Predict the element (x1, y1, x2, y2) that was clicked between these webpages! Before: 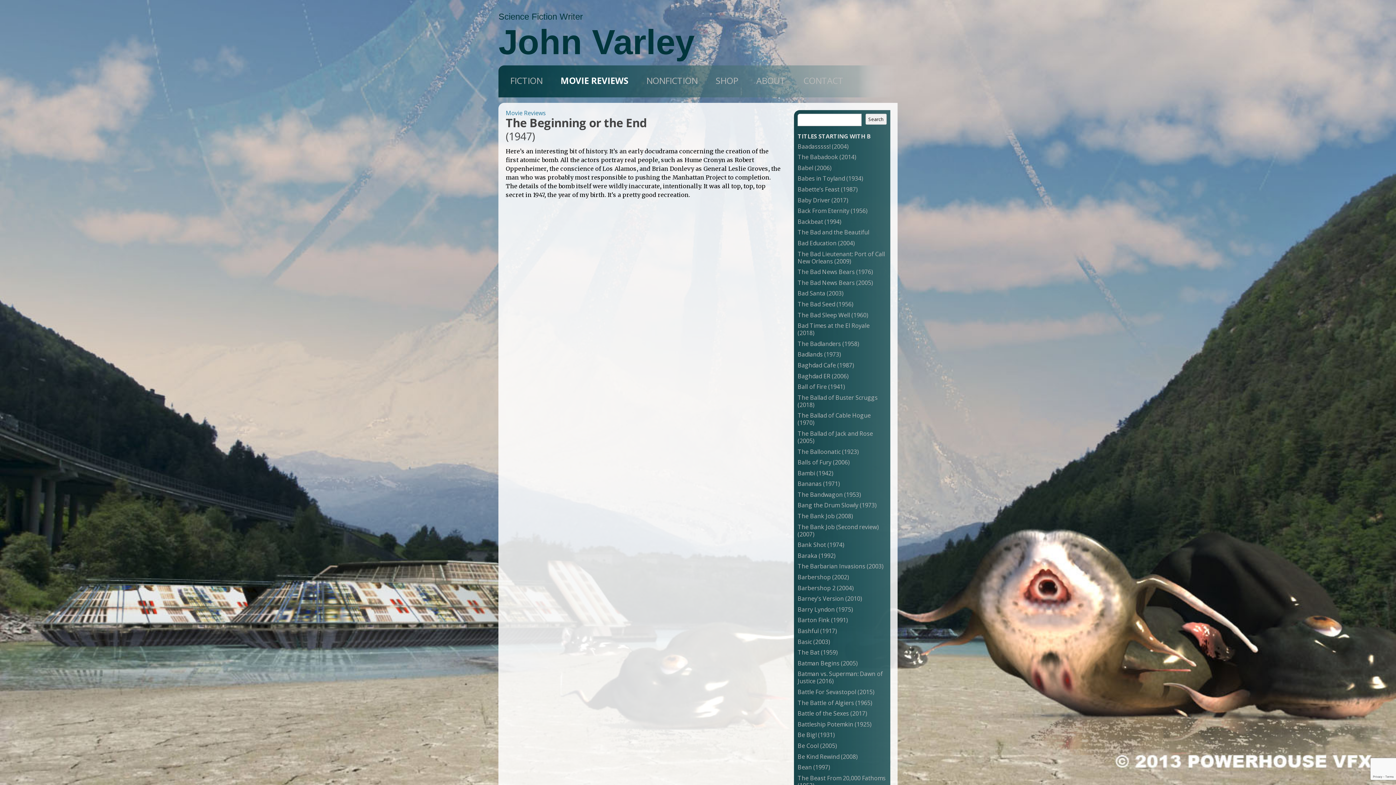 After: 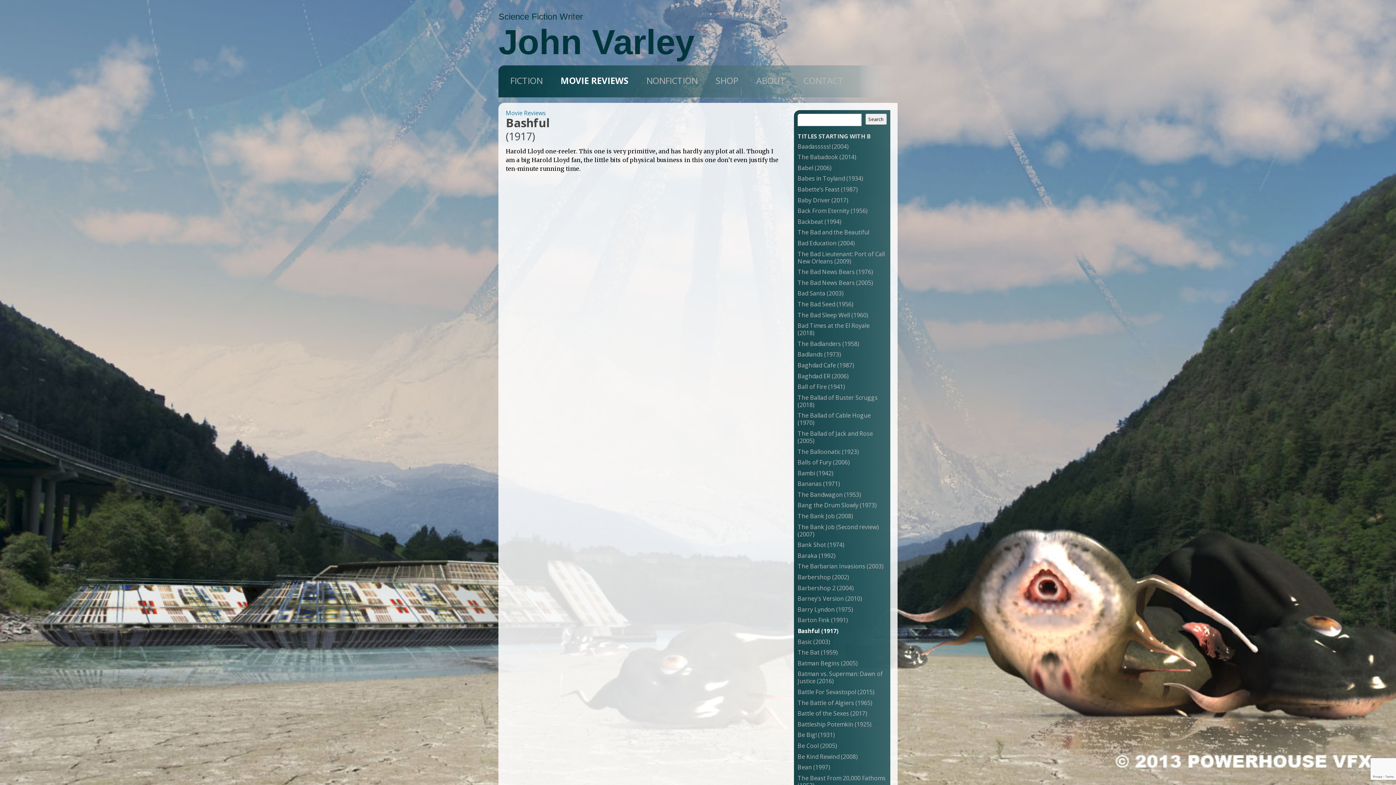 Action: bbox: (797, 627, 837, 635) label: Bashful (1917)